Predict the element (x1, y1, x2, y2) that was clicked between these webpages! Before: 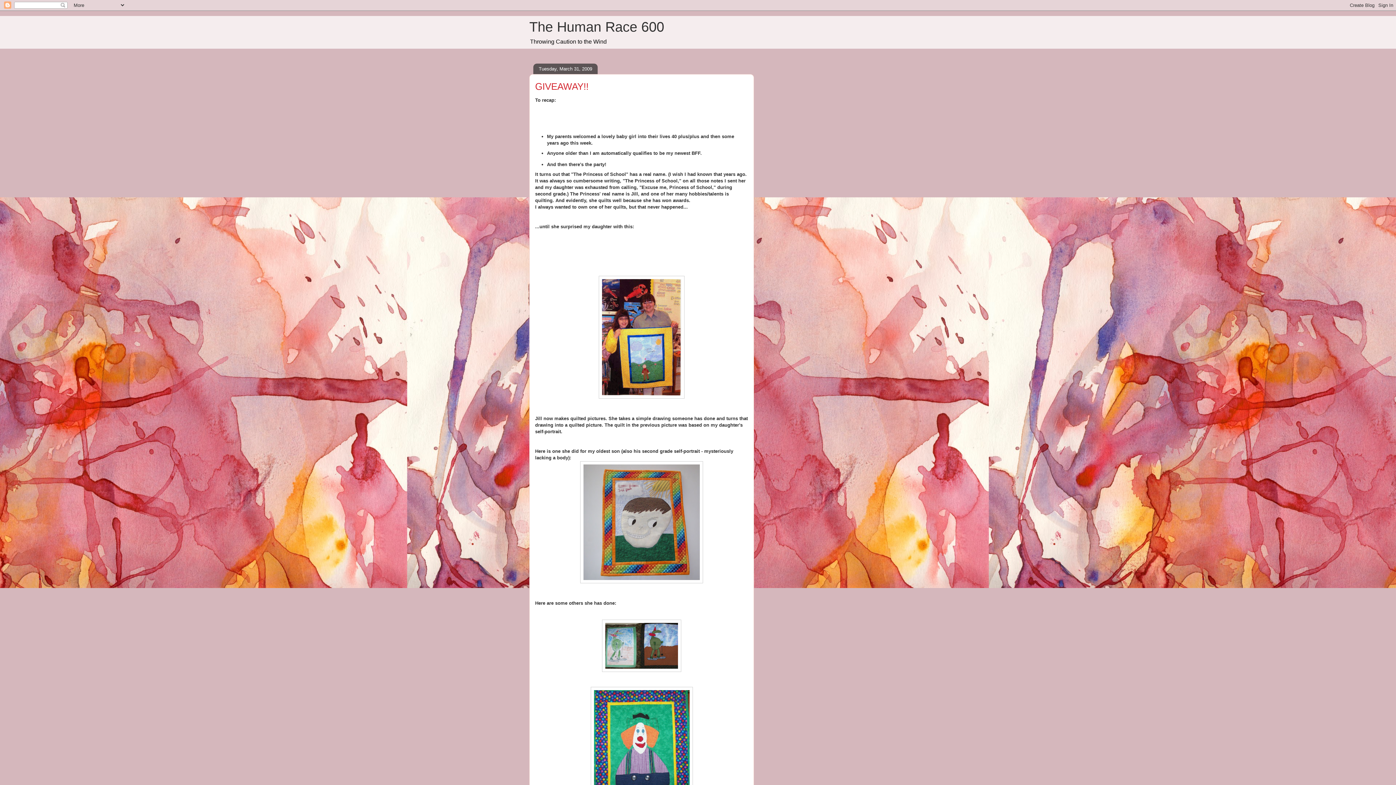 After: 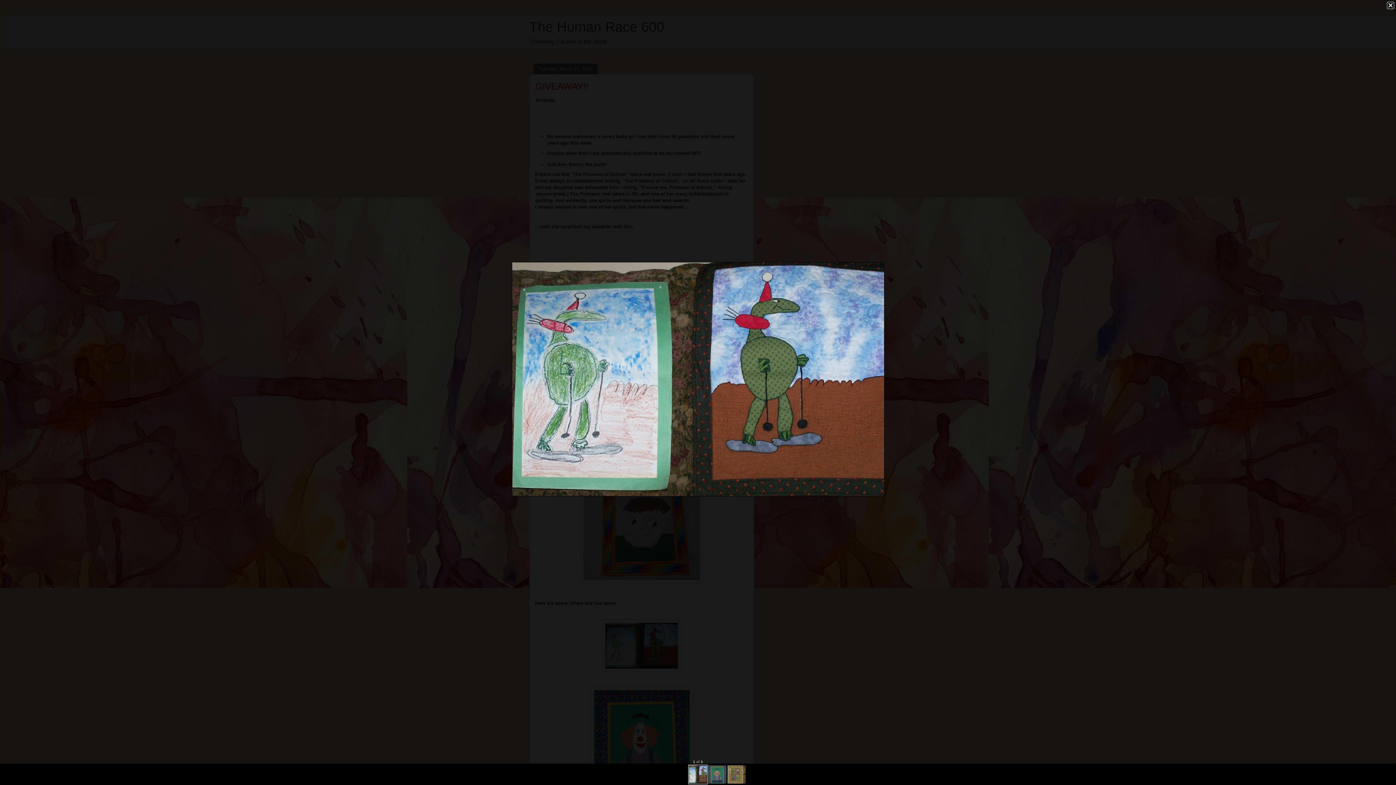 Action: bbox: (602, 668, 681, 673)